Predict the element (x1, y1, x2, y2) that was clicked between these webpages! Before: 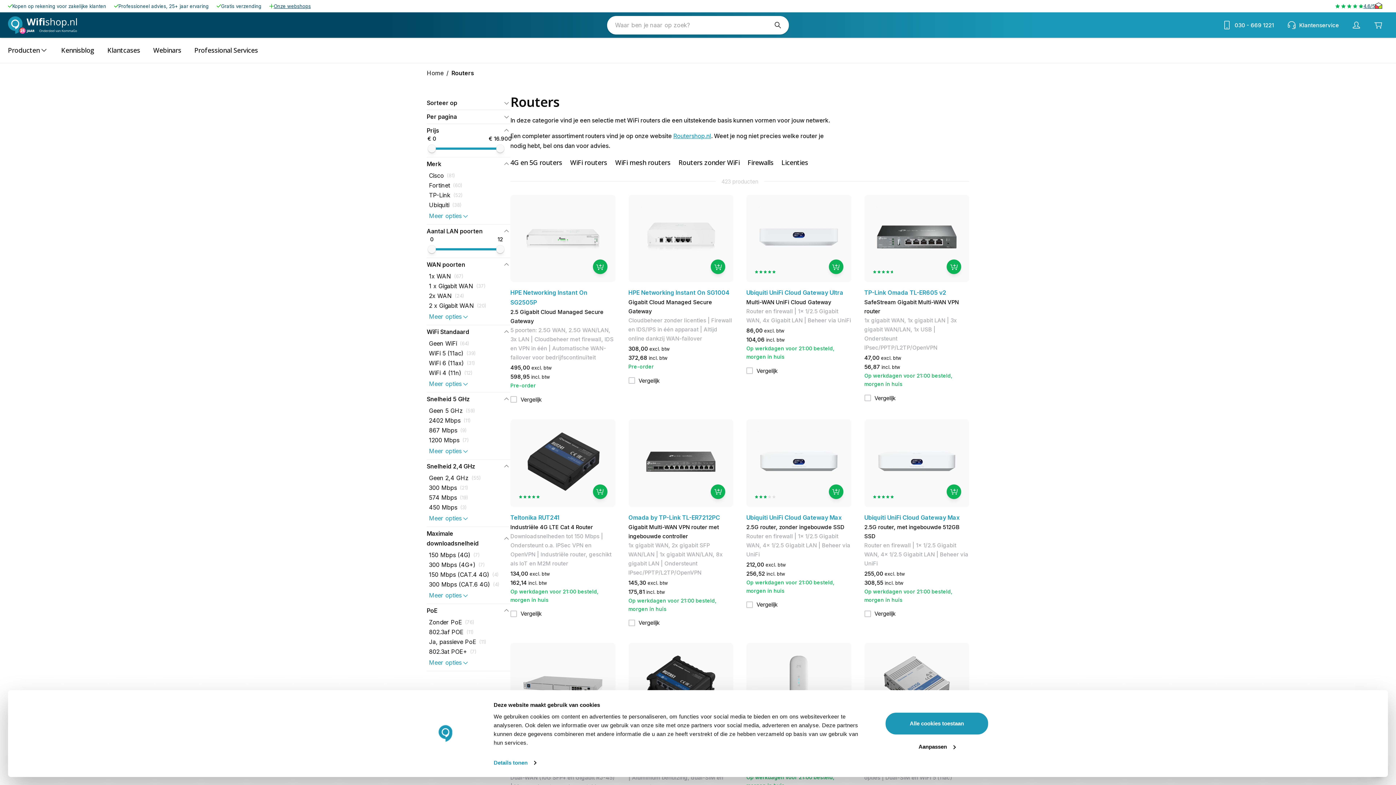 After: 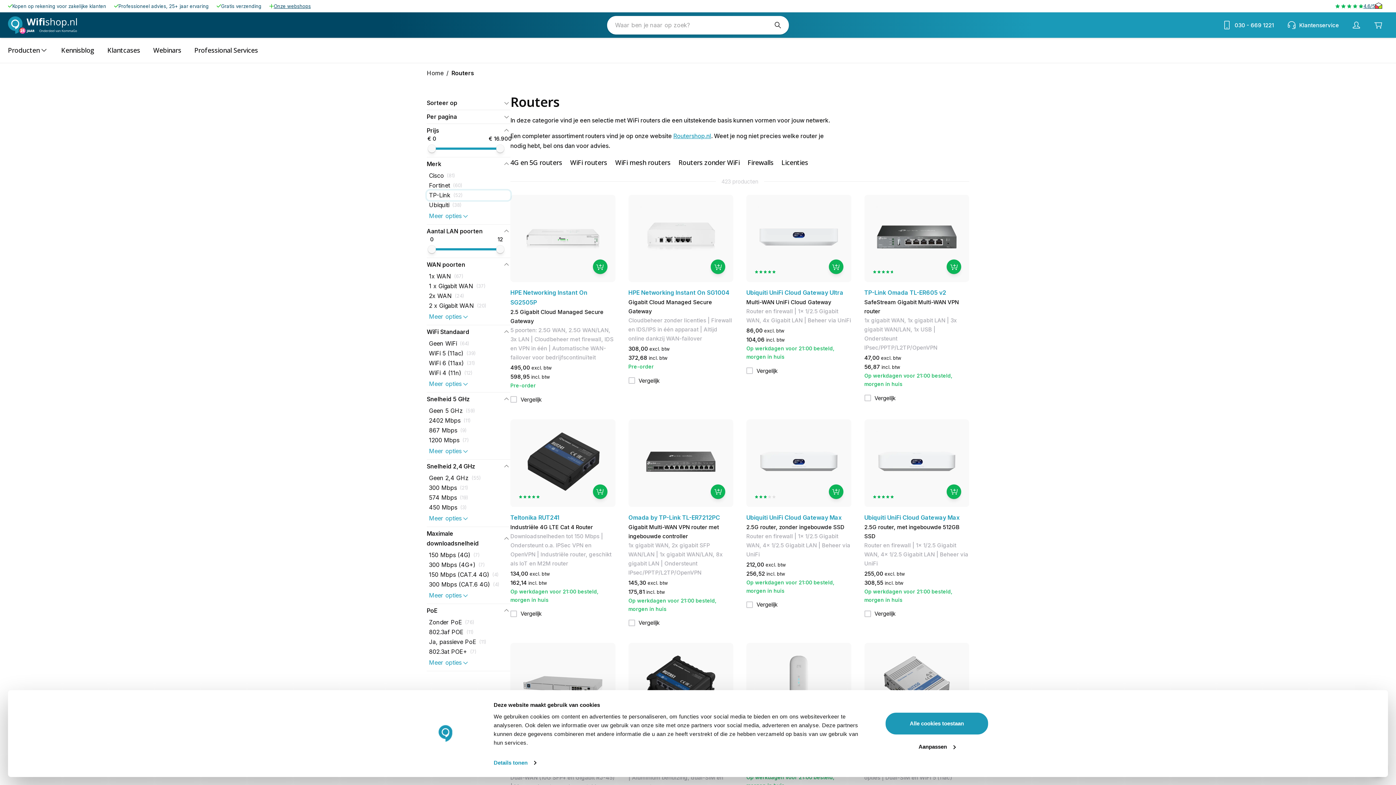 Action: label: TP-Link
(52) bbox: (426, 190, 510, 200)